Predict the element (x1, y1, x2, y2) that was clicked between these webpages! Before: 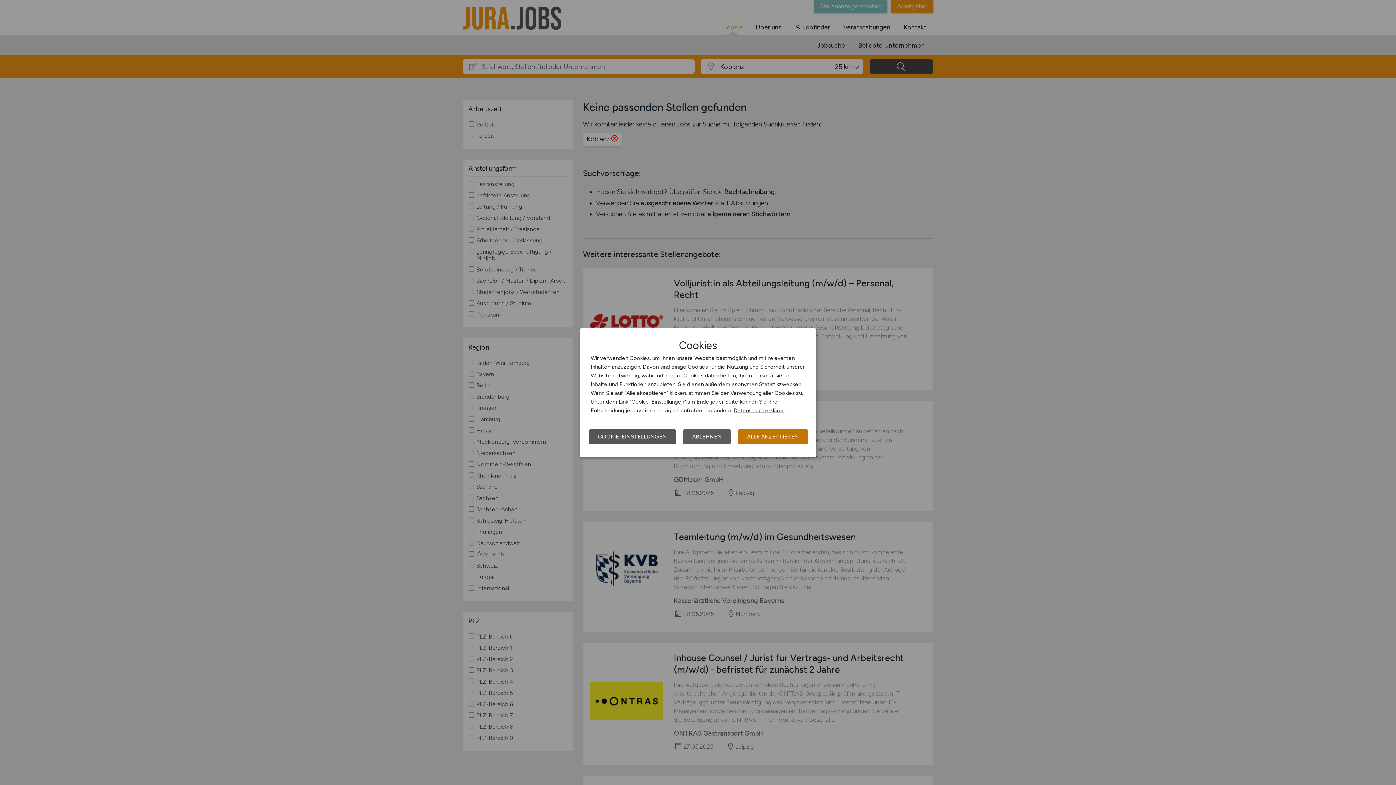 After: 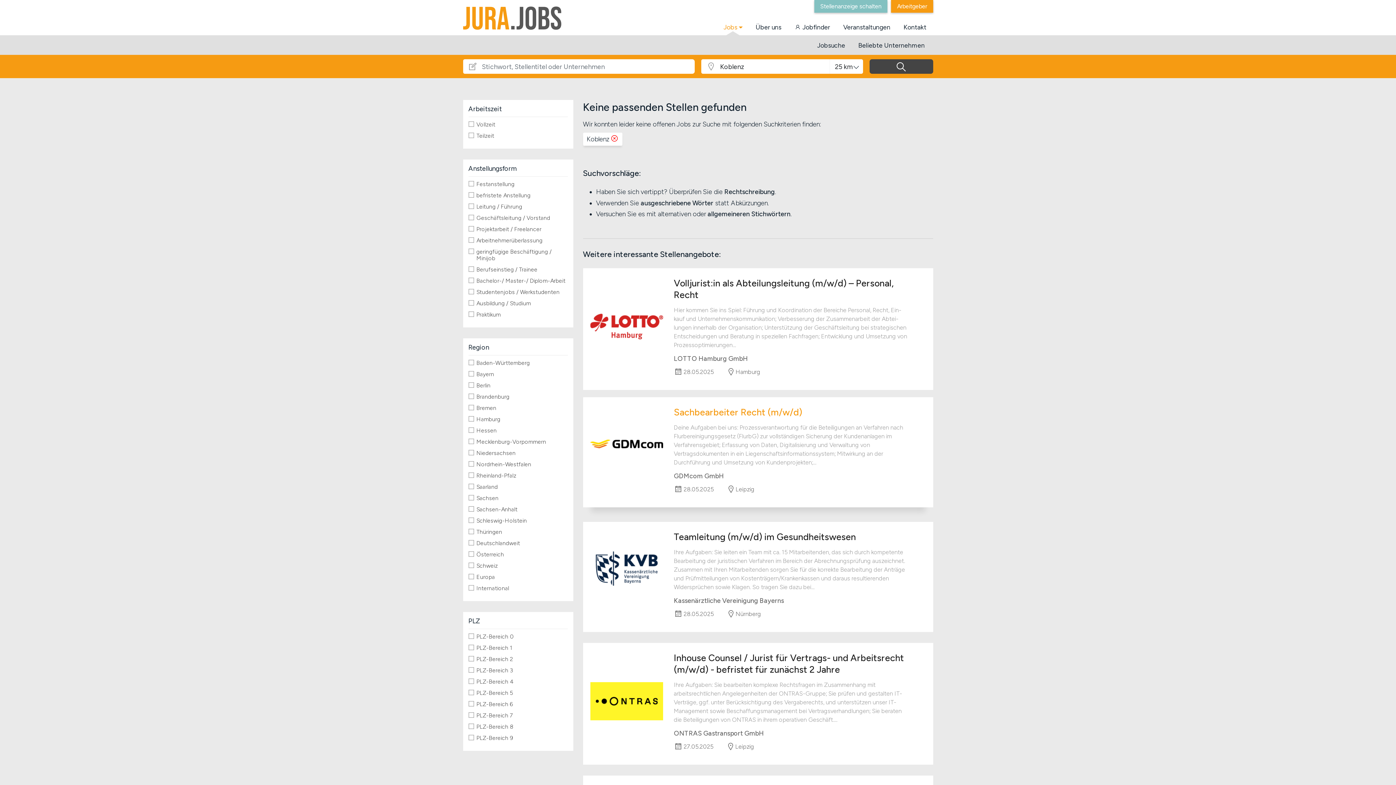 Action: bbox: (738, 429, 808, 444) label: ALLE AKZEPTIEREN